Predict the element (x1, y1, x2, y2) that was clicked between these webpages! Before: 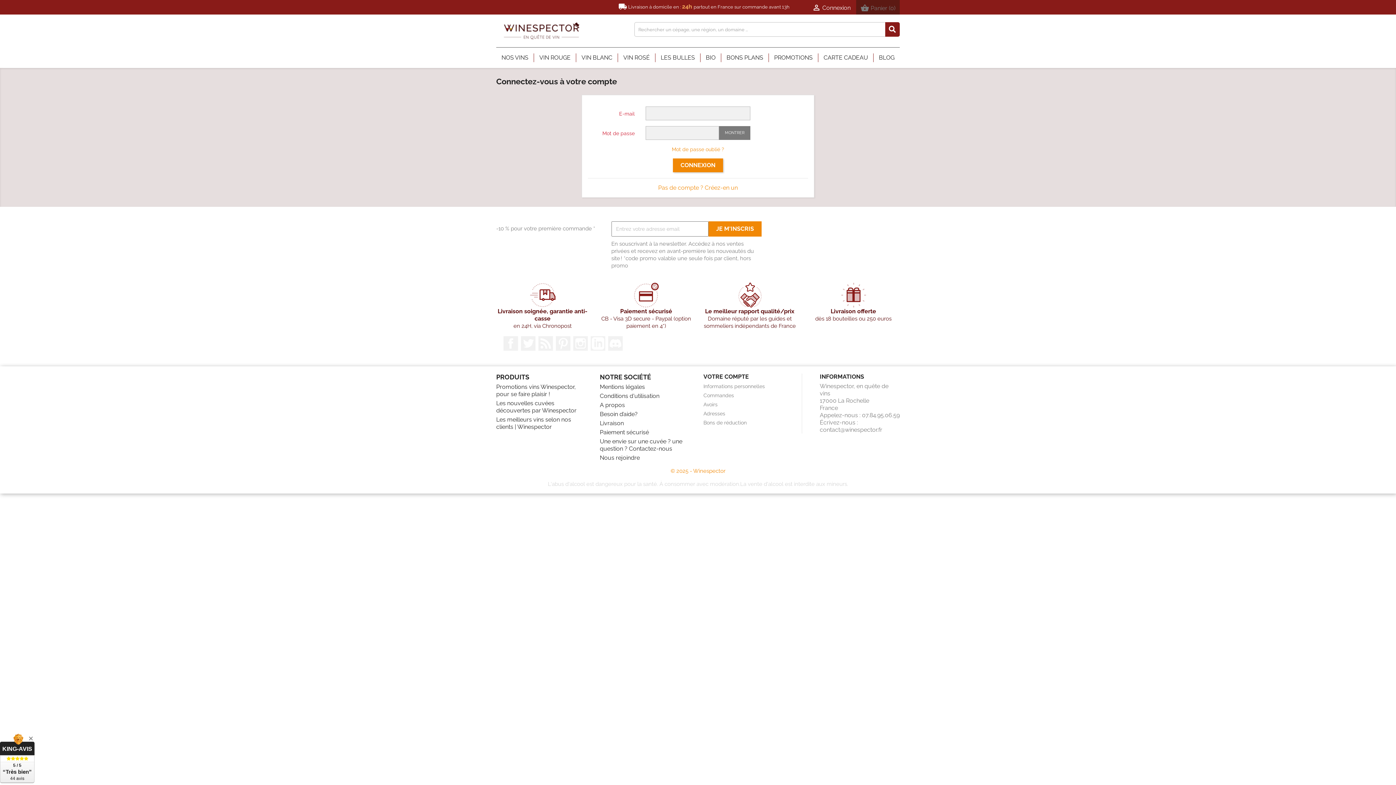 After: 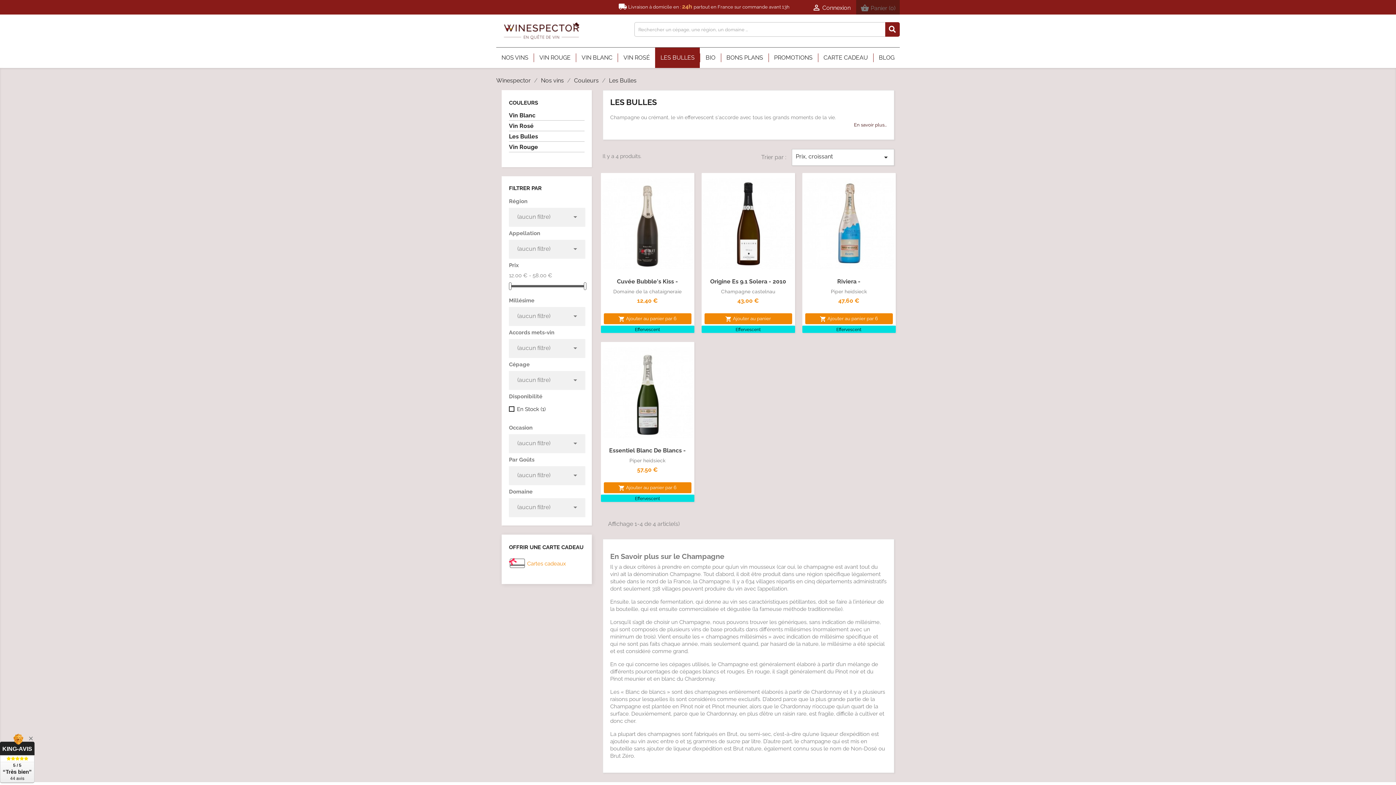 Action: label: LES BULLES bbox: (655, 47, 700, 68)